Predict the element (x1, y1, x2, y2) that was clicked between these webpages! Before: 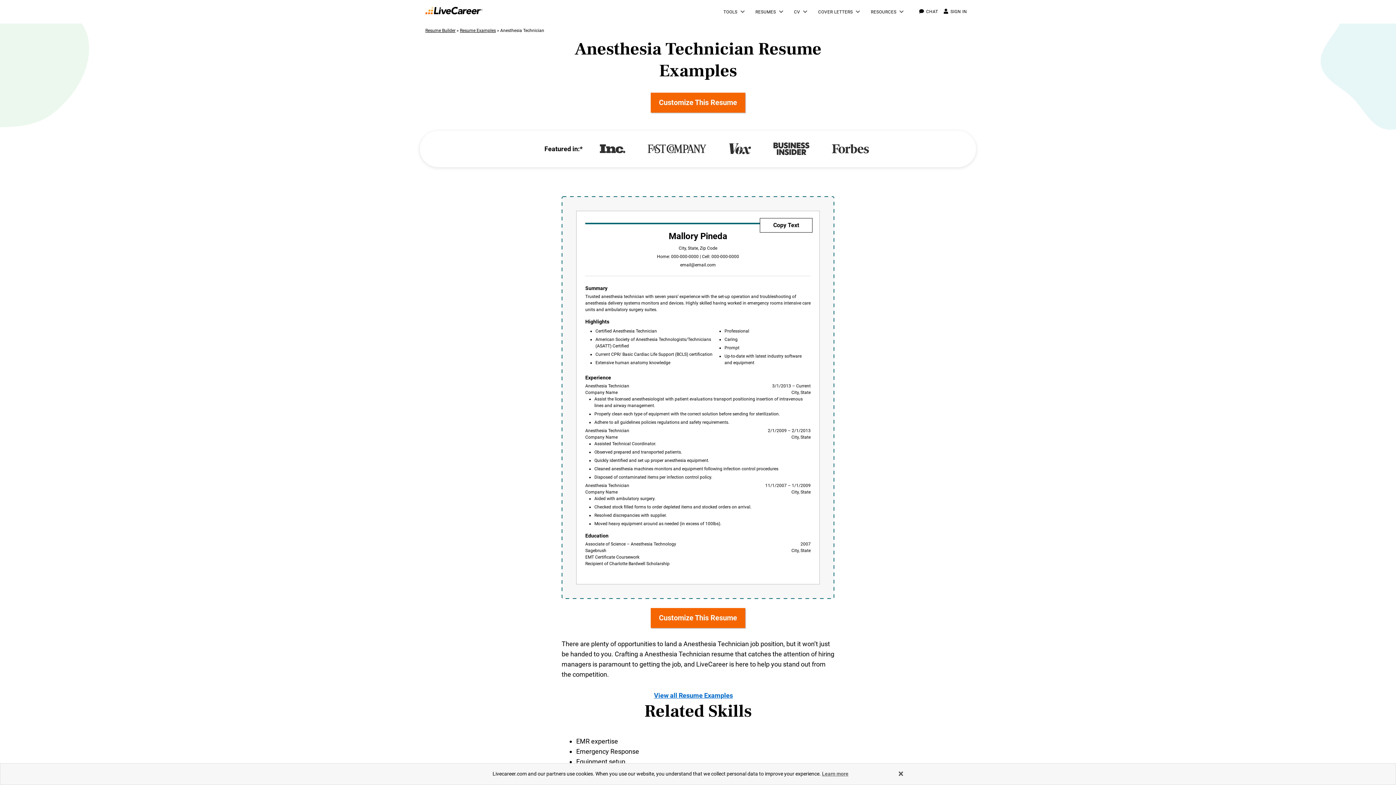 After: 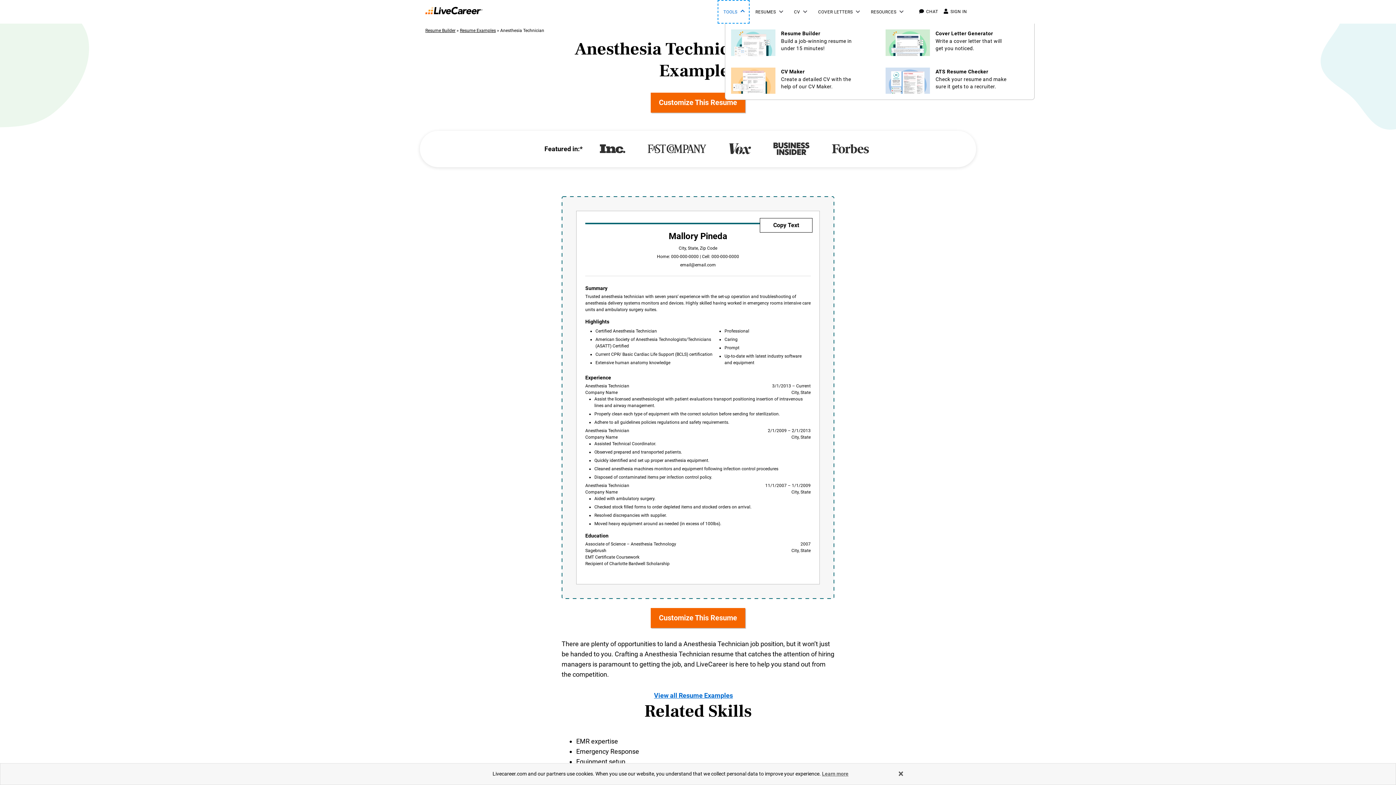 Action: bbox: (717, 0, 749, 23) label: Resume builder